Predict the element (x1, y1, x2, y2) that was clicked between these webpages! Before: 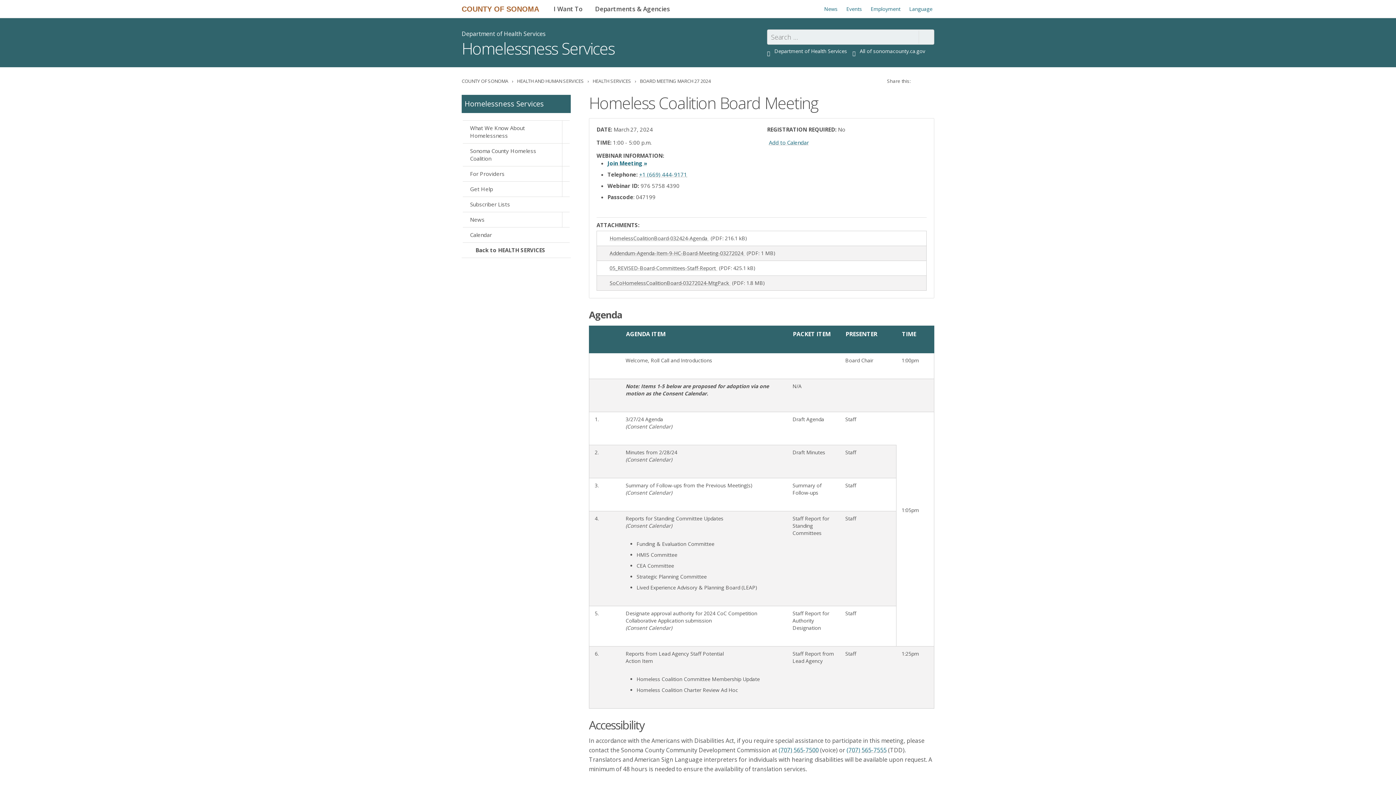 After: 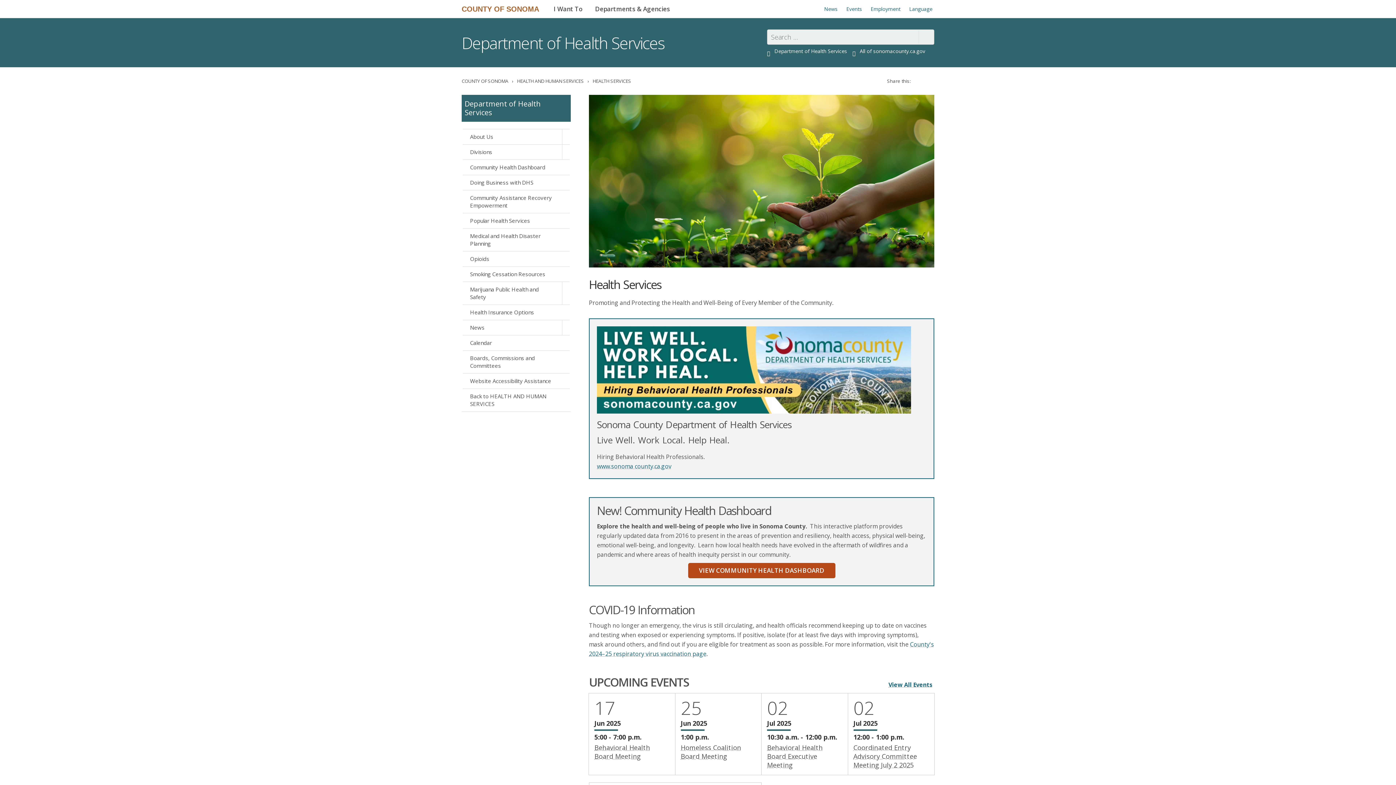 Action: bbox: (462, 242, 569, 257) label: Back to HEALTH SERVICES